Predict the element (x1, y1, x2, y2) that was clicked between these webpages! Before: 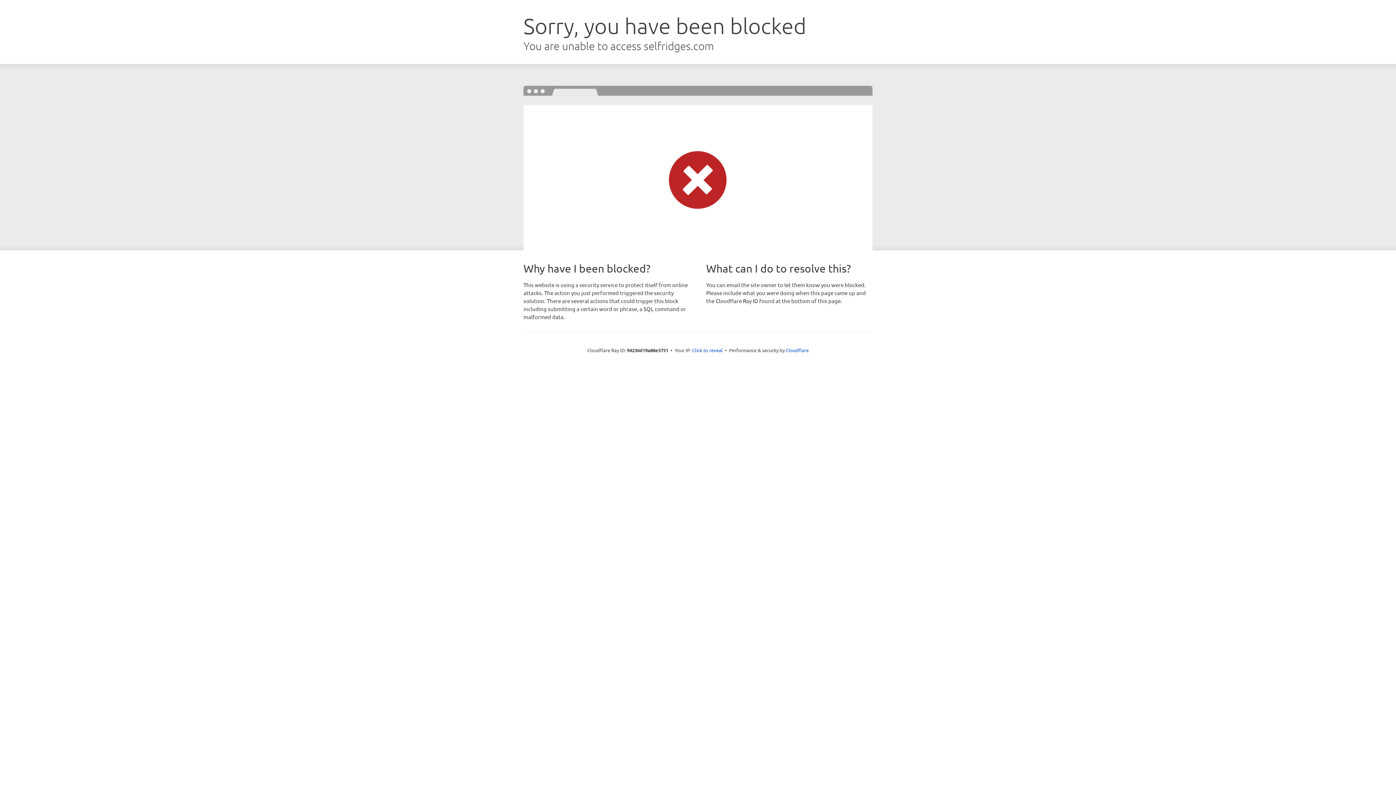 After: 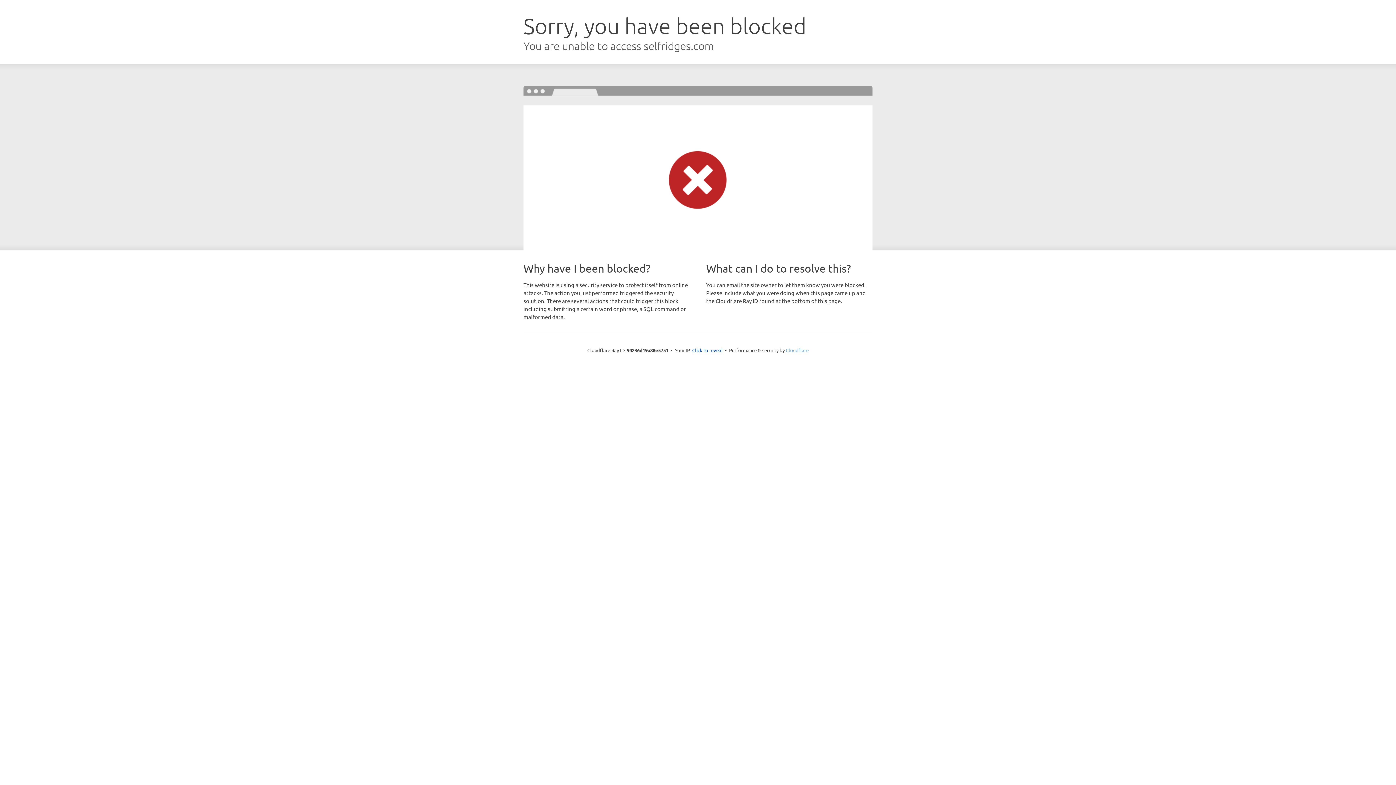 Action: bbox: (786, 347, 808, 353) label: Cloudflare